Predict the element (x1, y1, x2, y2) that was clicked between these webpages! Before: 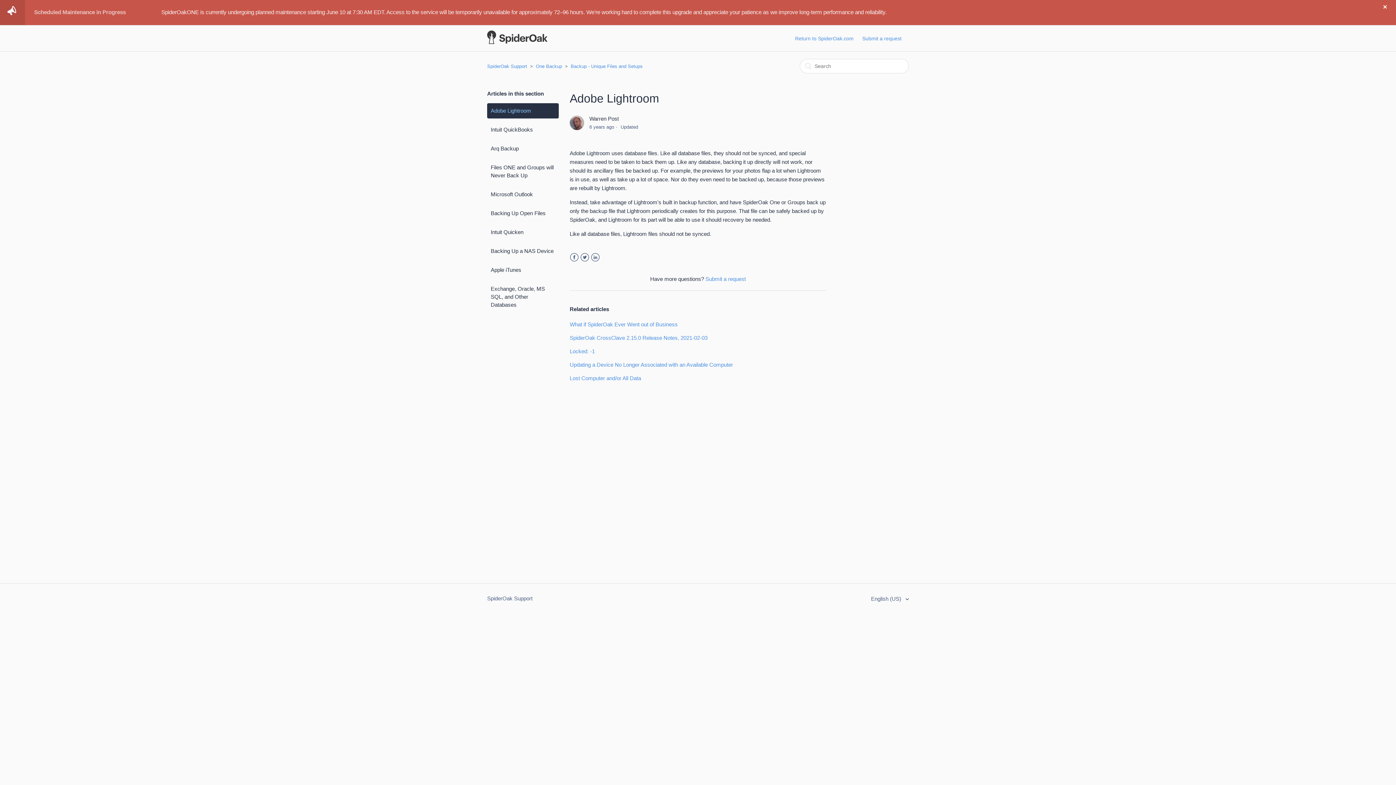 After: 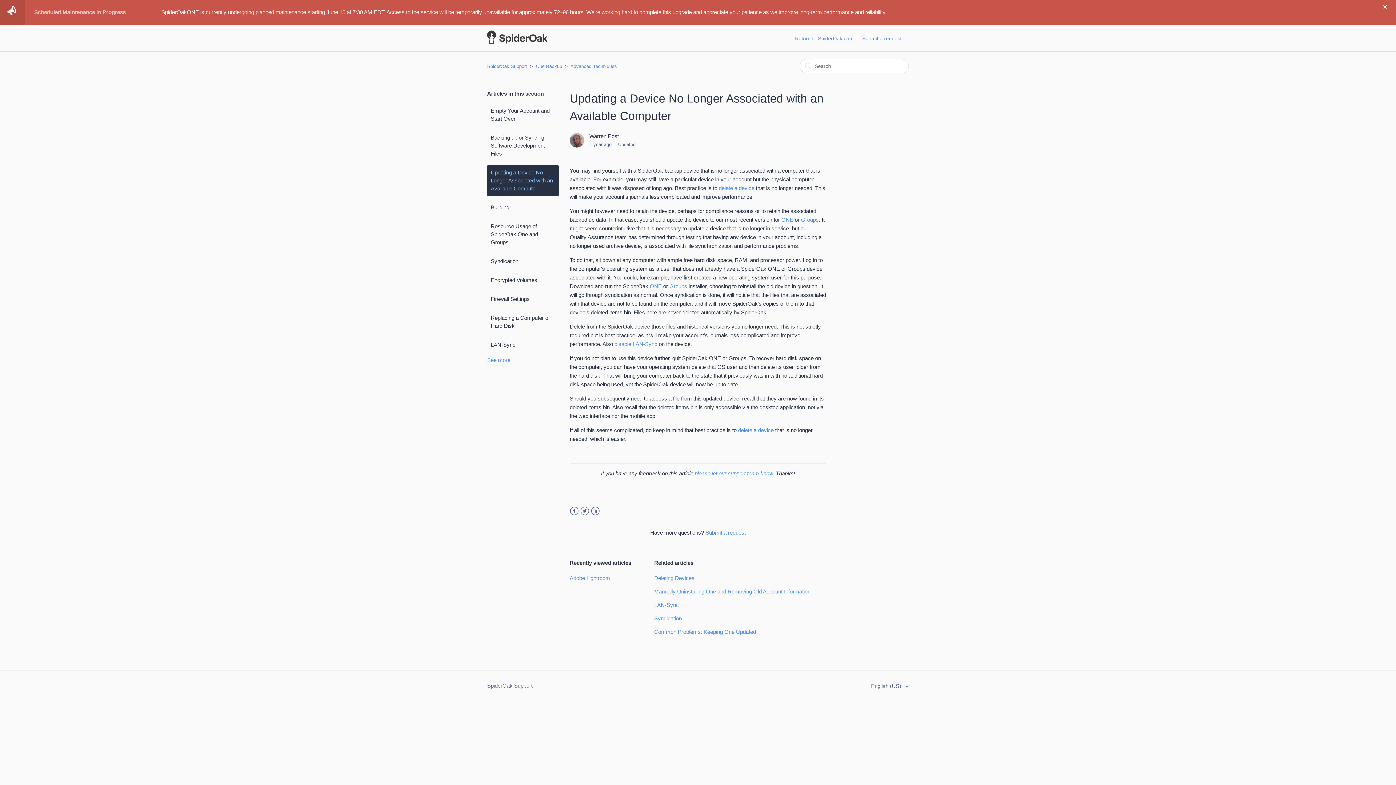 Action: label: Updating a Device No Longer Associated with an Available Computer bbox: (569, 361, 733, 368)